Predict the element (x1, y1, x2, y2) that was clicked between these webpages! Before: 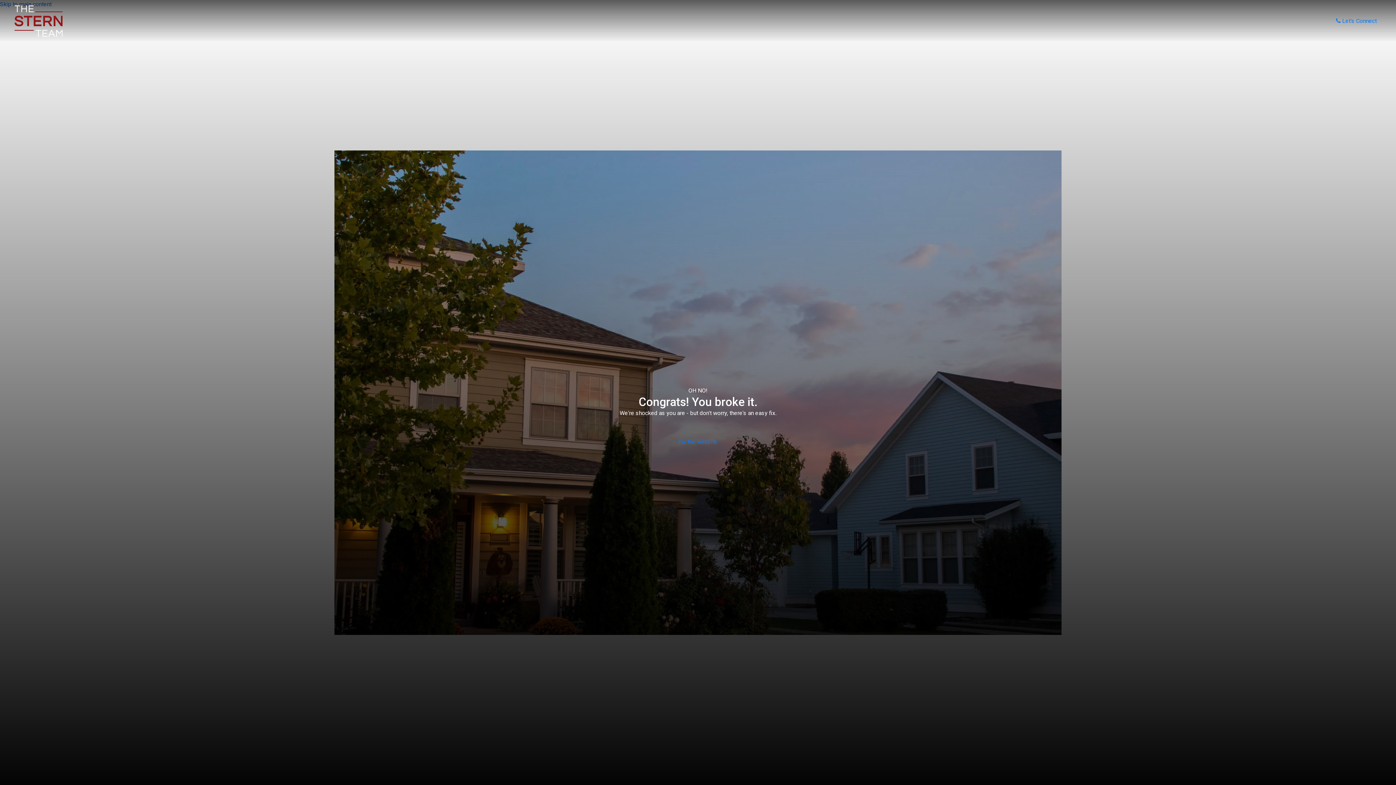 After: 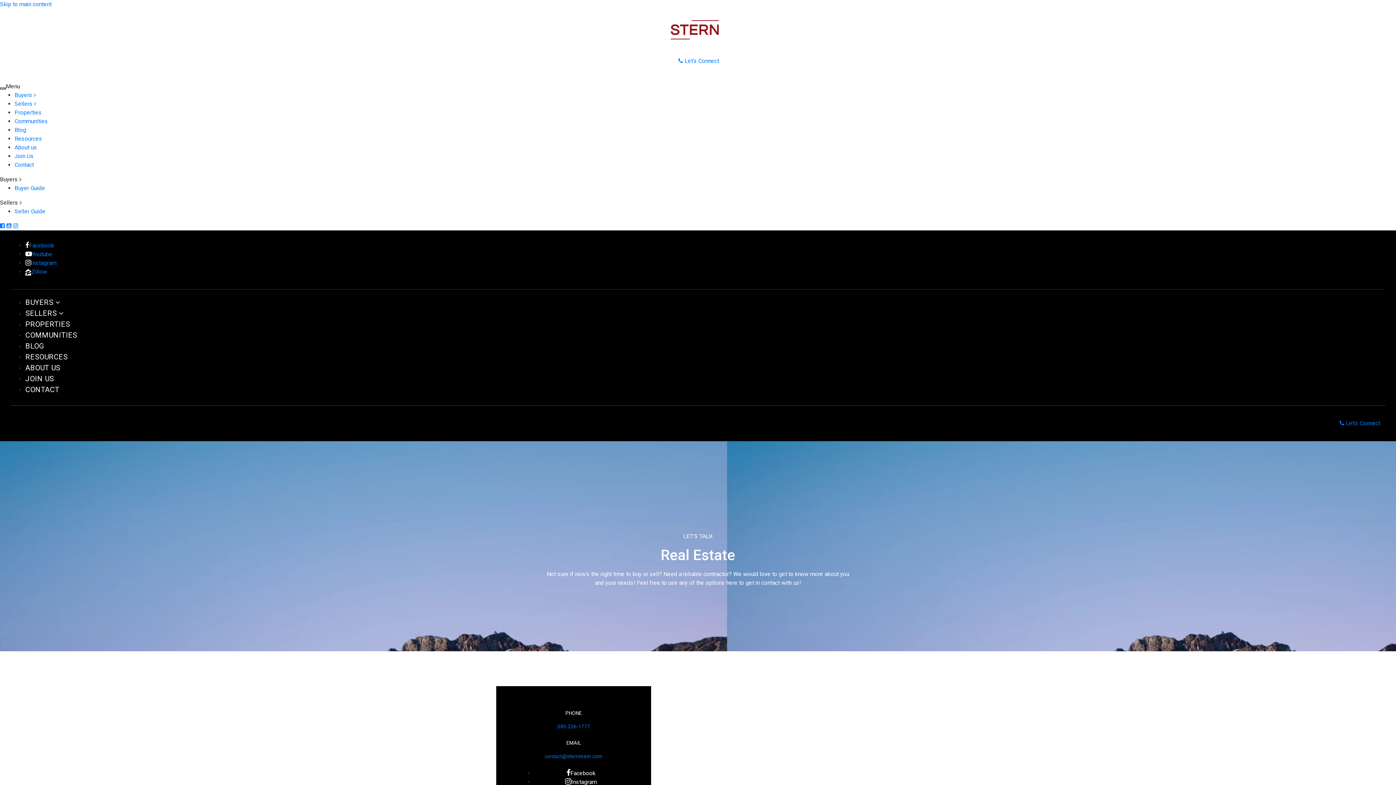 Action: label: Let's Connect bbox: (1331, 14, 1381, 28)